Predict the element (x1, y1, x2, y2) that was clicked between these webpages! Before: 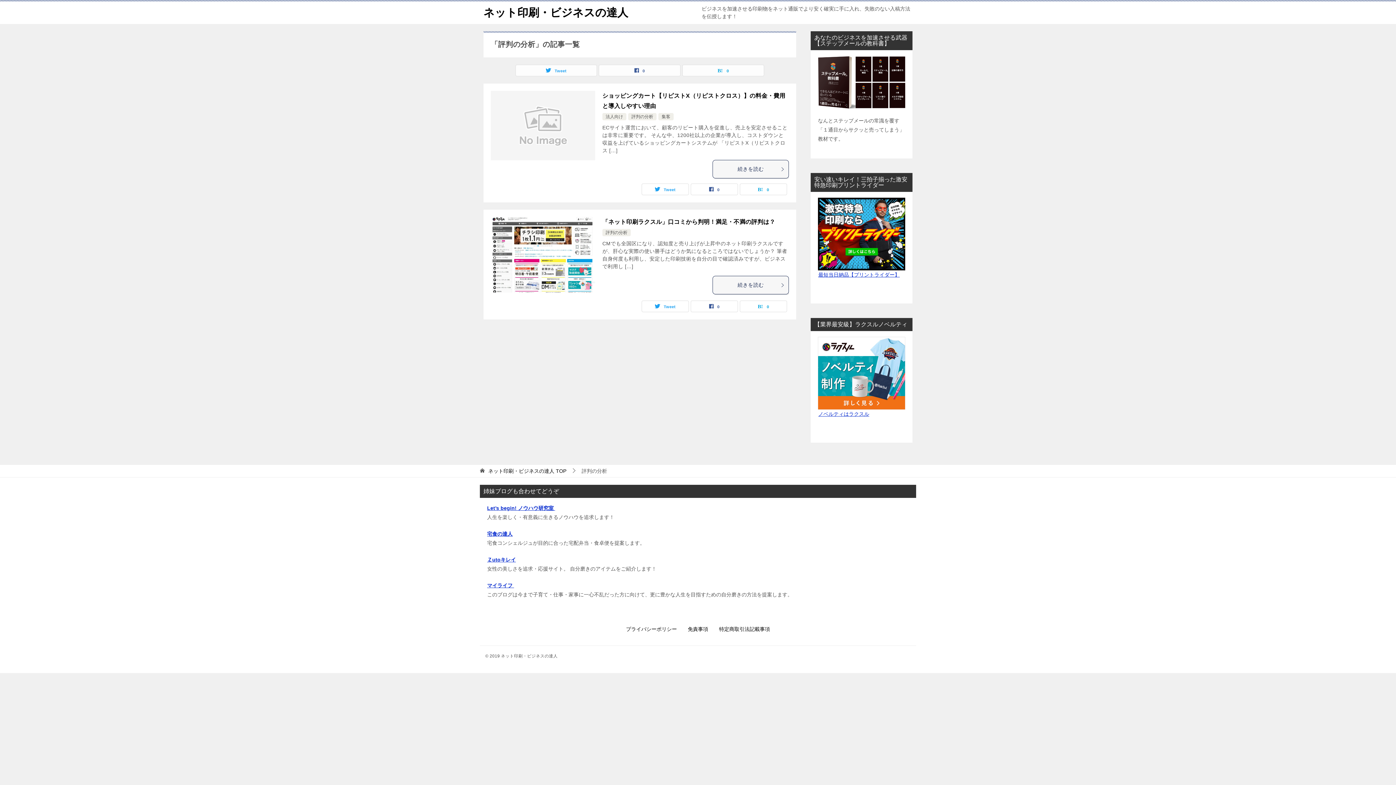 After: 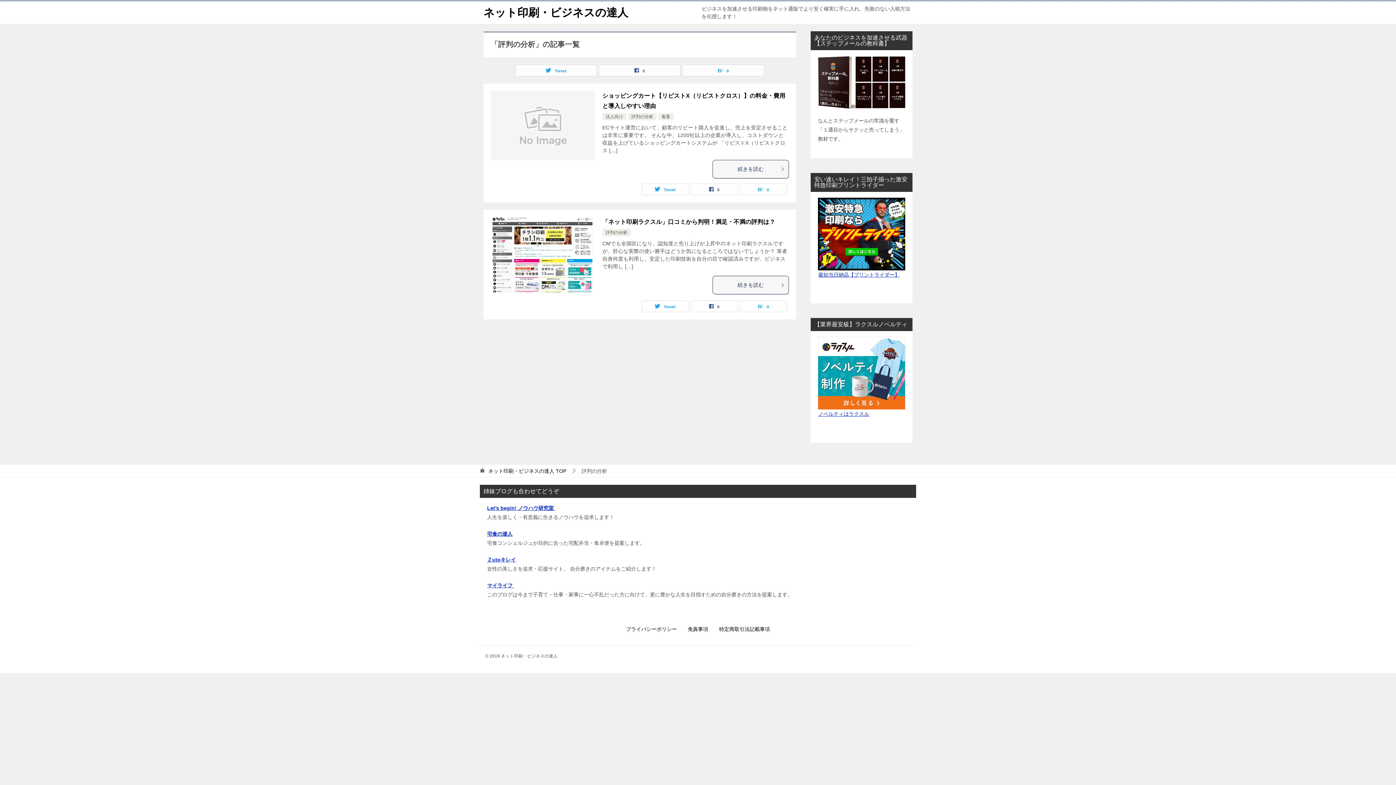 Action: label: 評判の分析 bbox: (631, 114, 653, 119)